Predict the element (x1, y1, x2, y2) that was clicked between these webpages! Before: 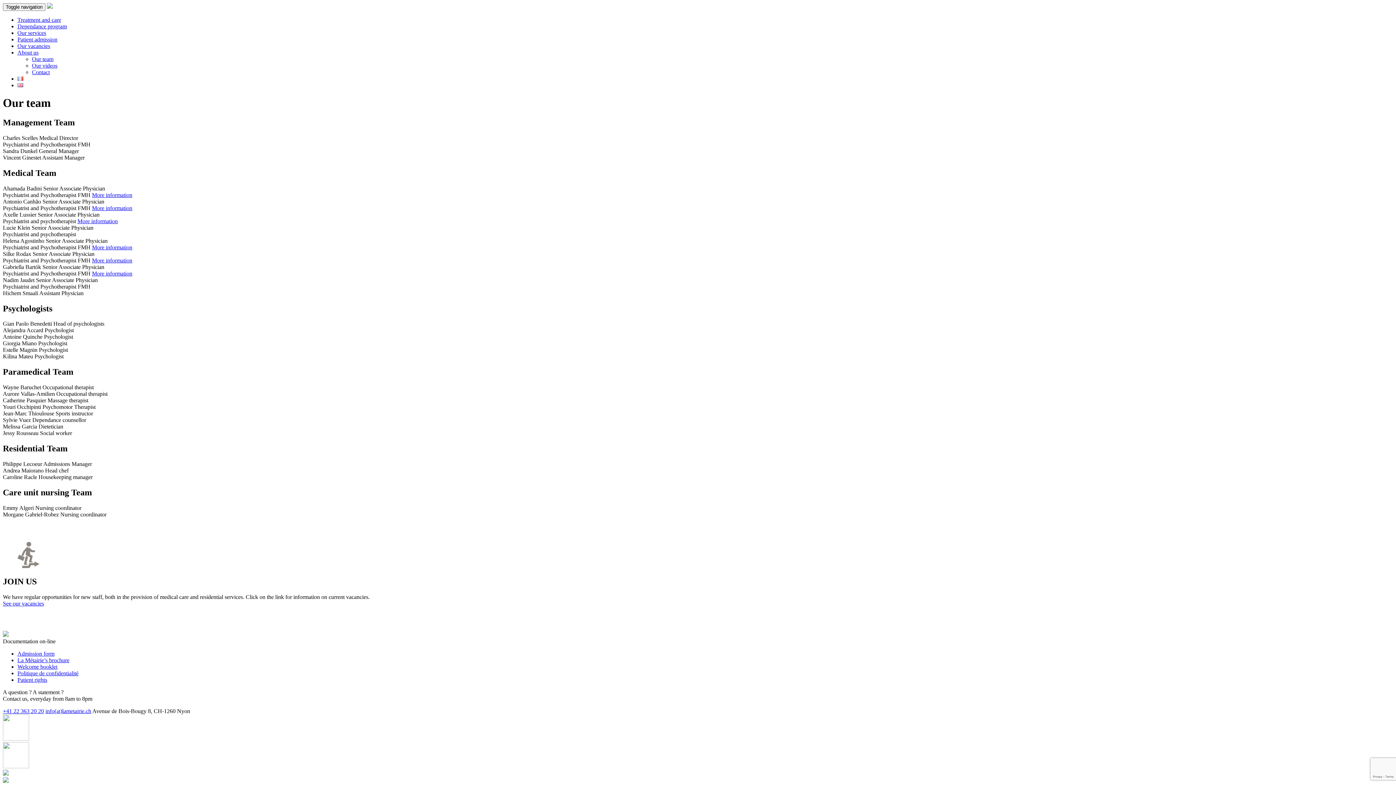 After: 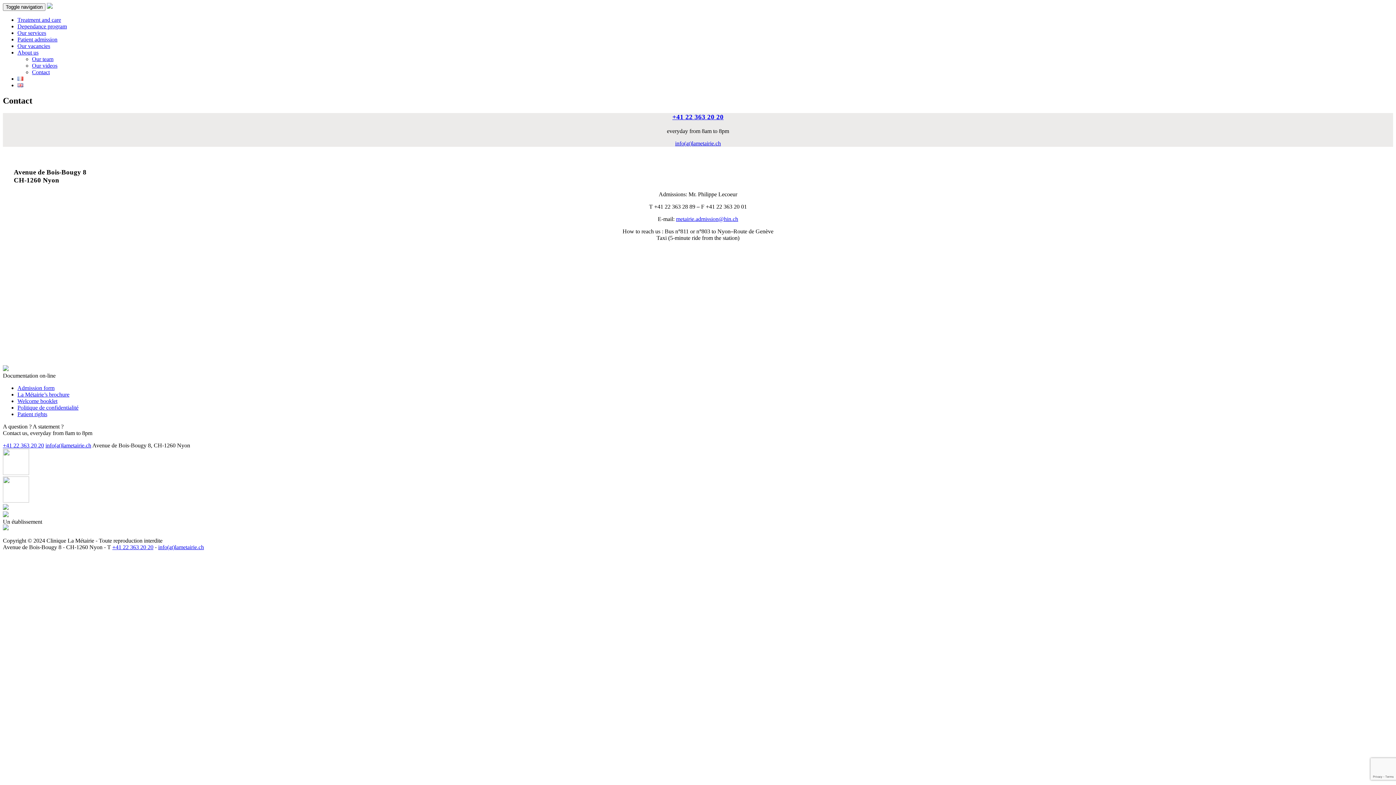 Action: label: Contact bbox: (32, 69, 49, 75)